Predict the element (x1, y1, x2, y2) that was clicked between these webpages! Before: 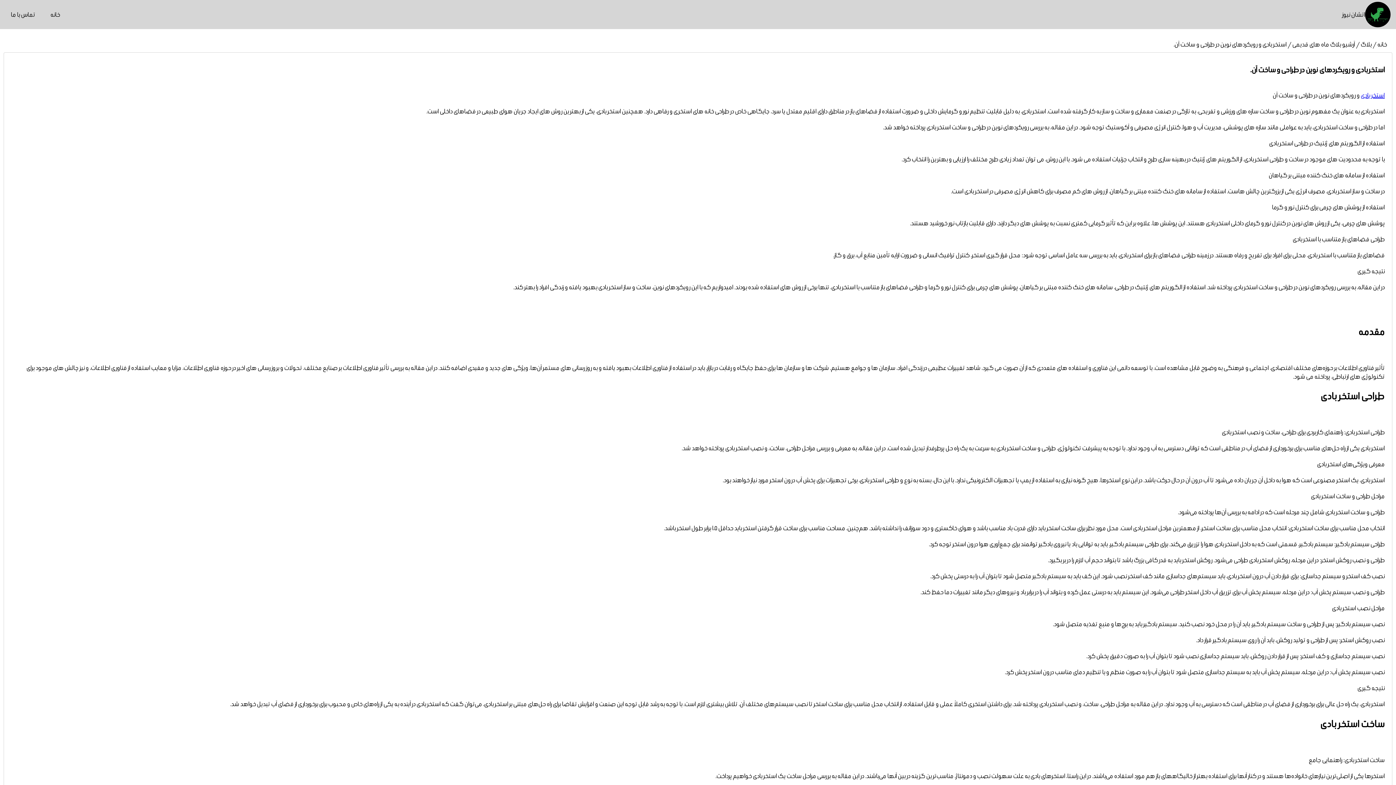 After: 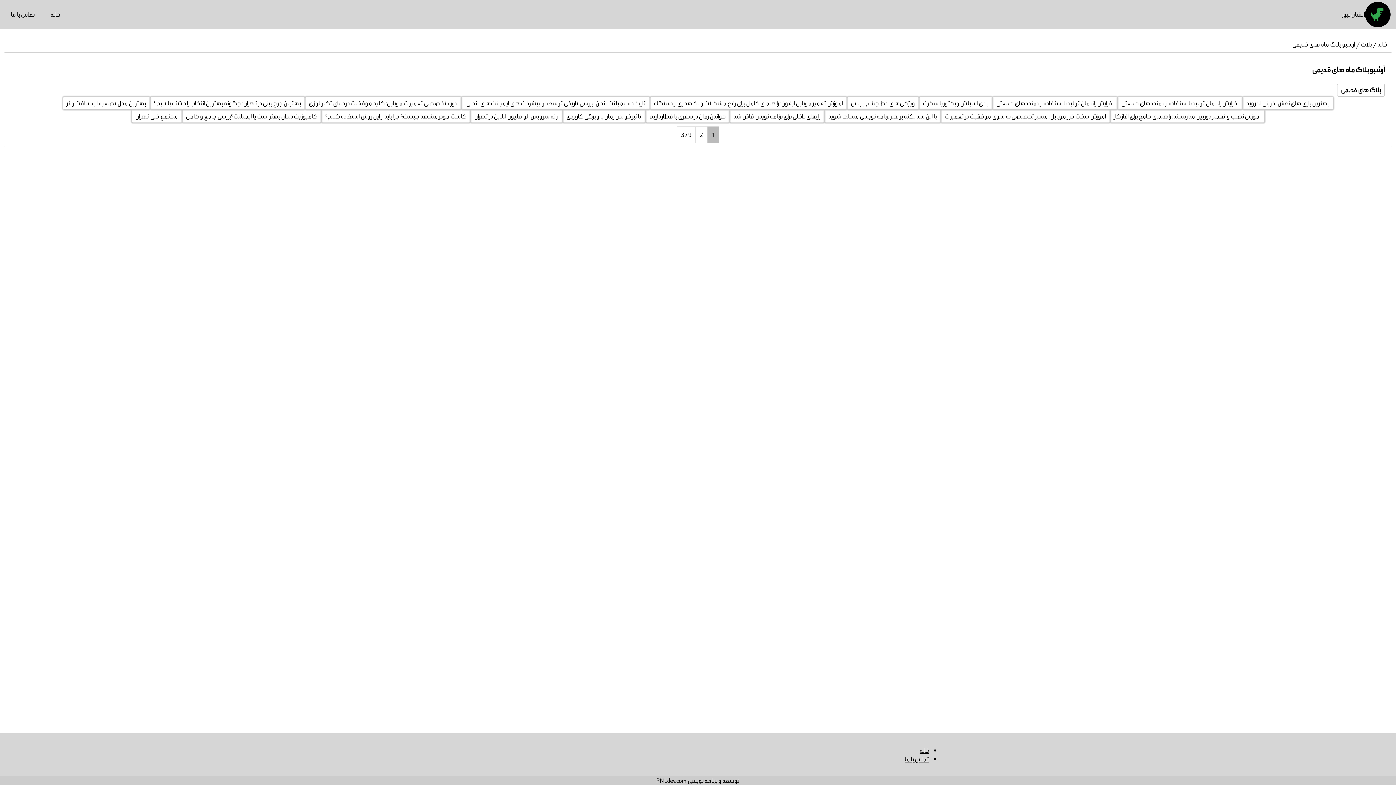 Action: label: آرشیو بلاگ ماه های قدیمی  bbox: (1291, 40, 1355, 48)